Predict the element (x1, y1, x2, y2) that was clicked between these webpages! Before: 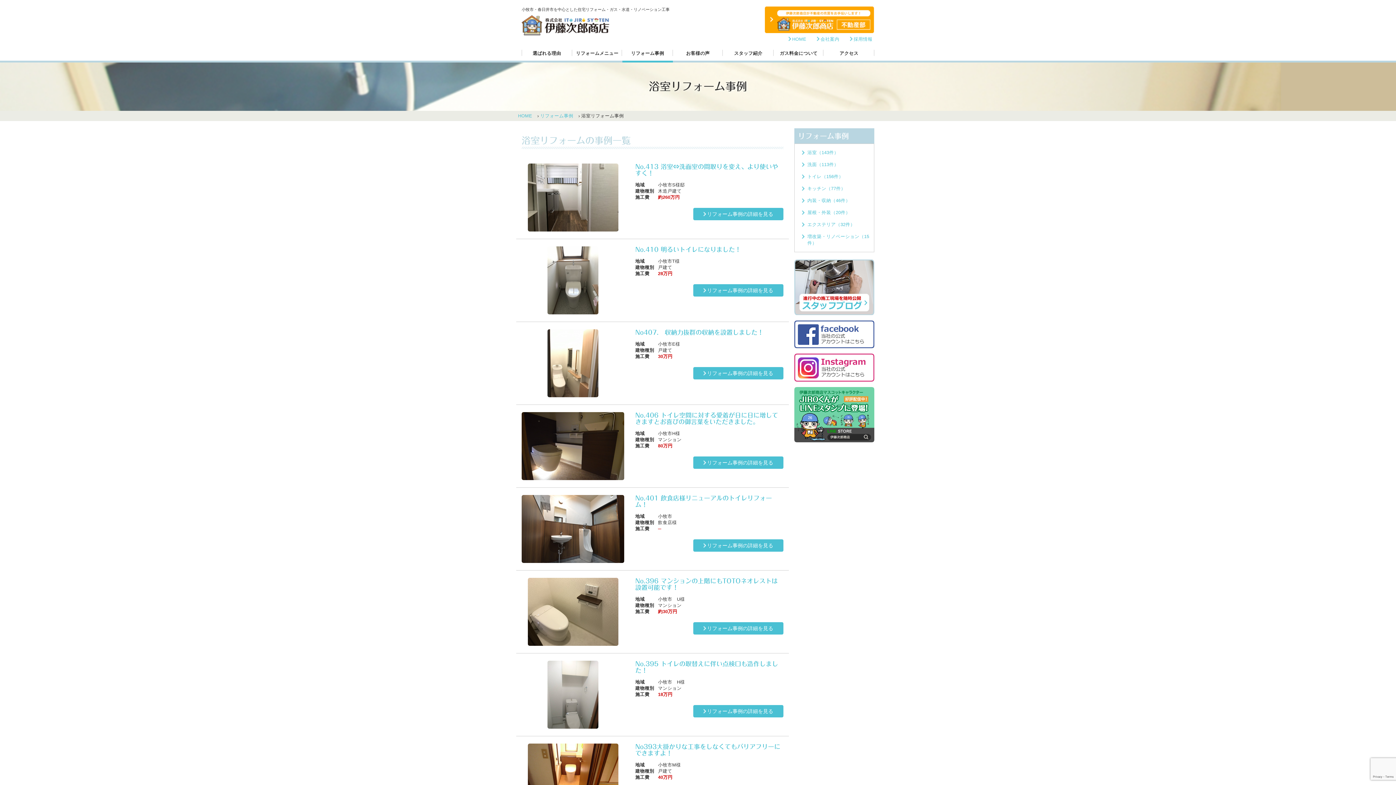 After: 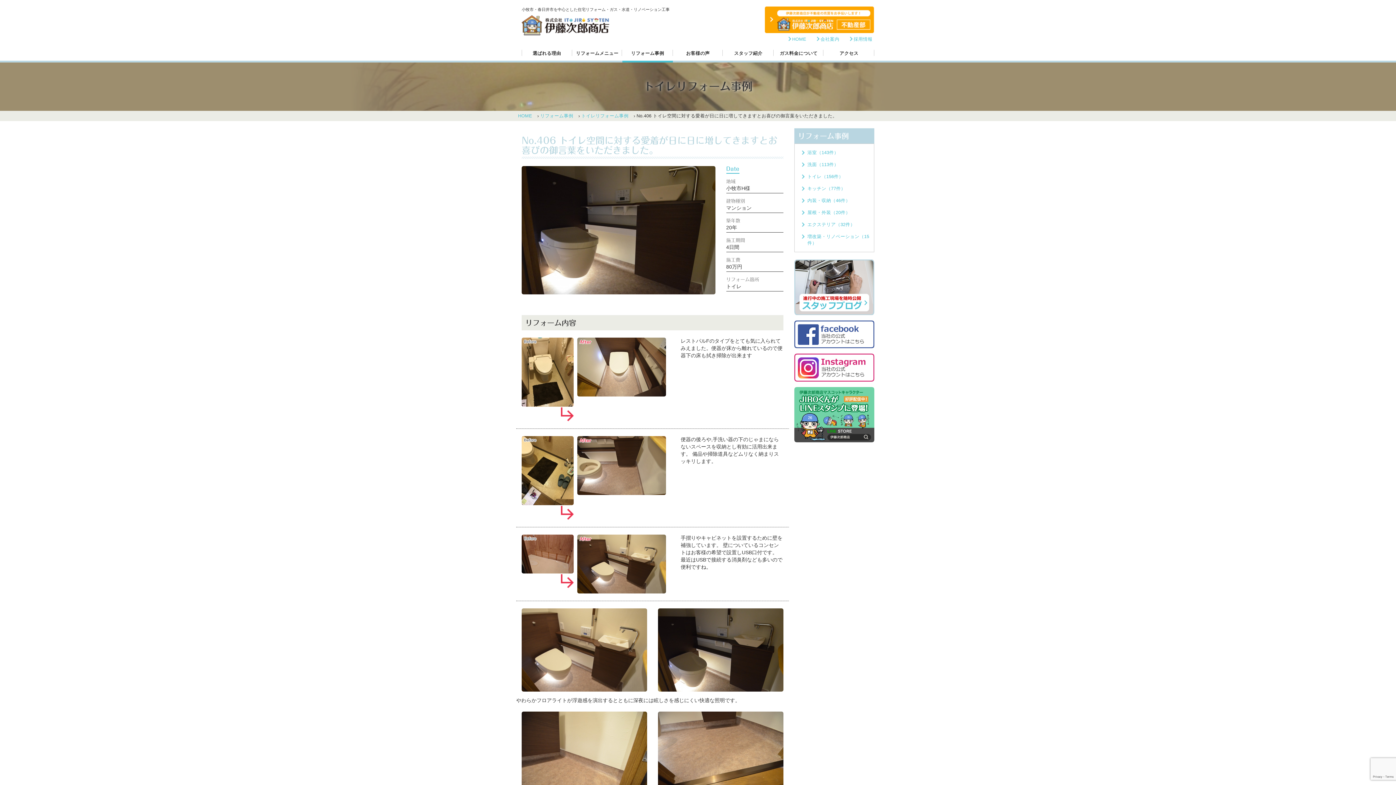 Action: bbox: (703, 460, 773, 465) label: リフォーム事例の詳細を見る